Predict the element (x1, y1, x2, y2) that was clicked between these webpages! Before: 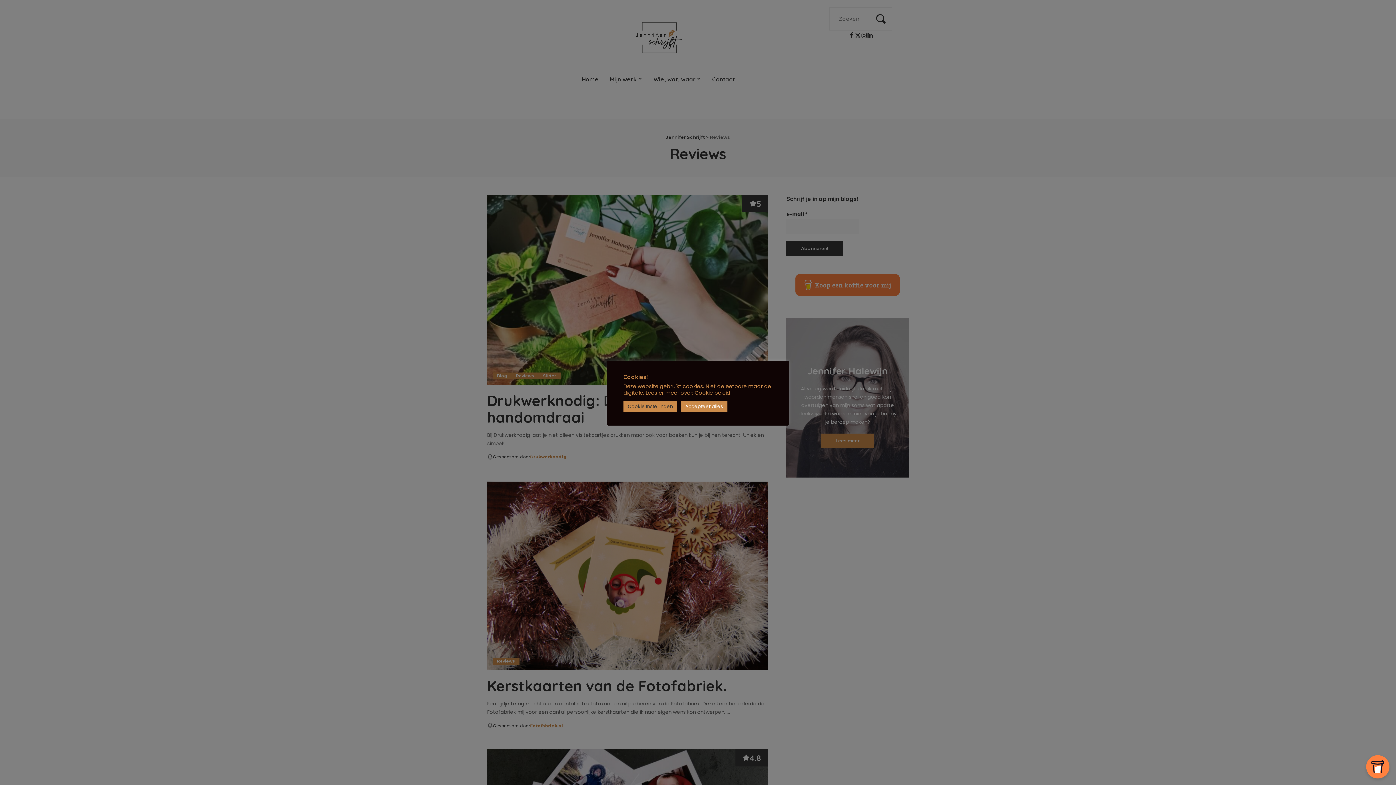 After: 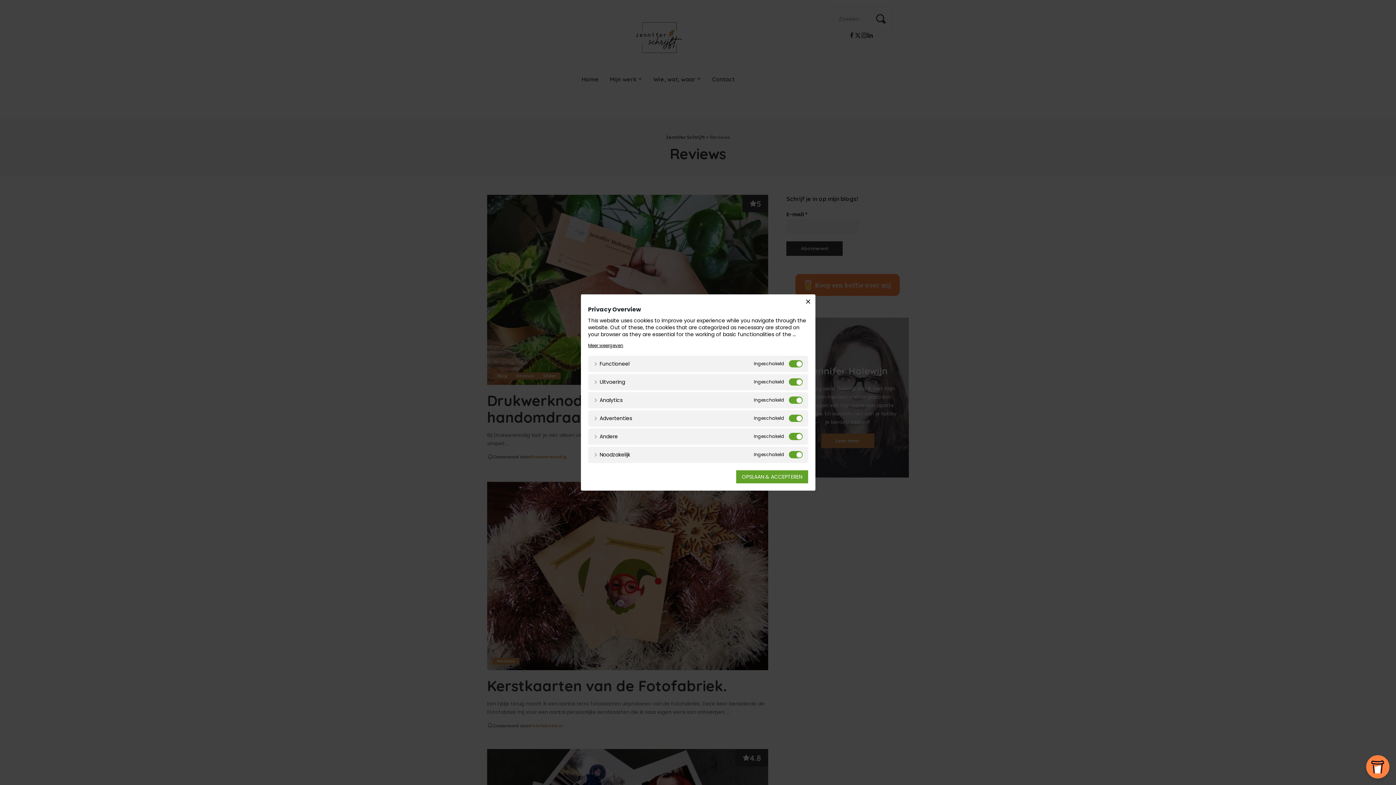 Action: bbox: (623, 401, 677, 412) label: Cookie Instellingen